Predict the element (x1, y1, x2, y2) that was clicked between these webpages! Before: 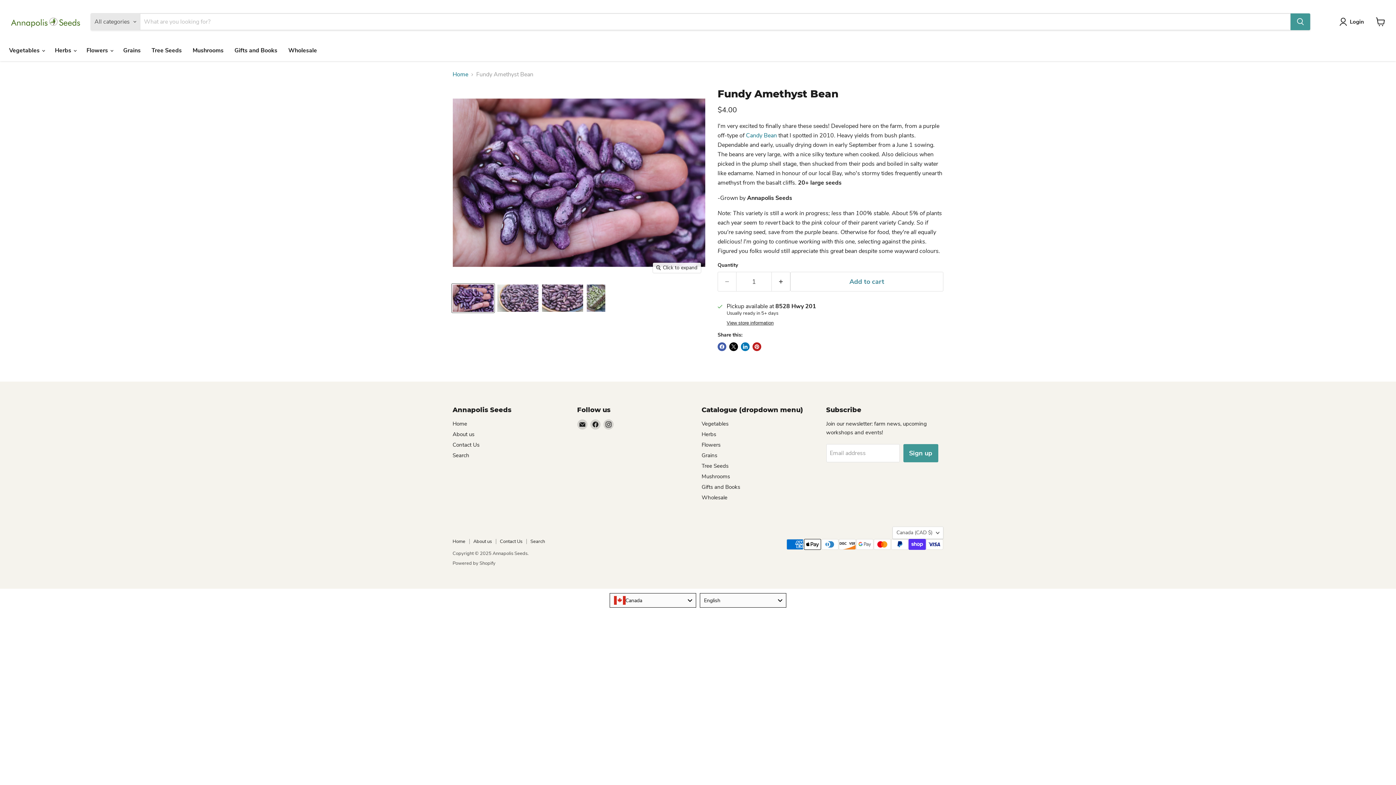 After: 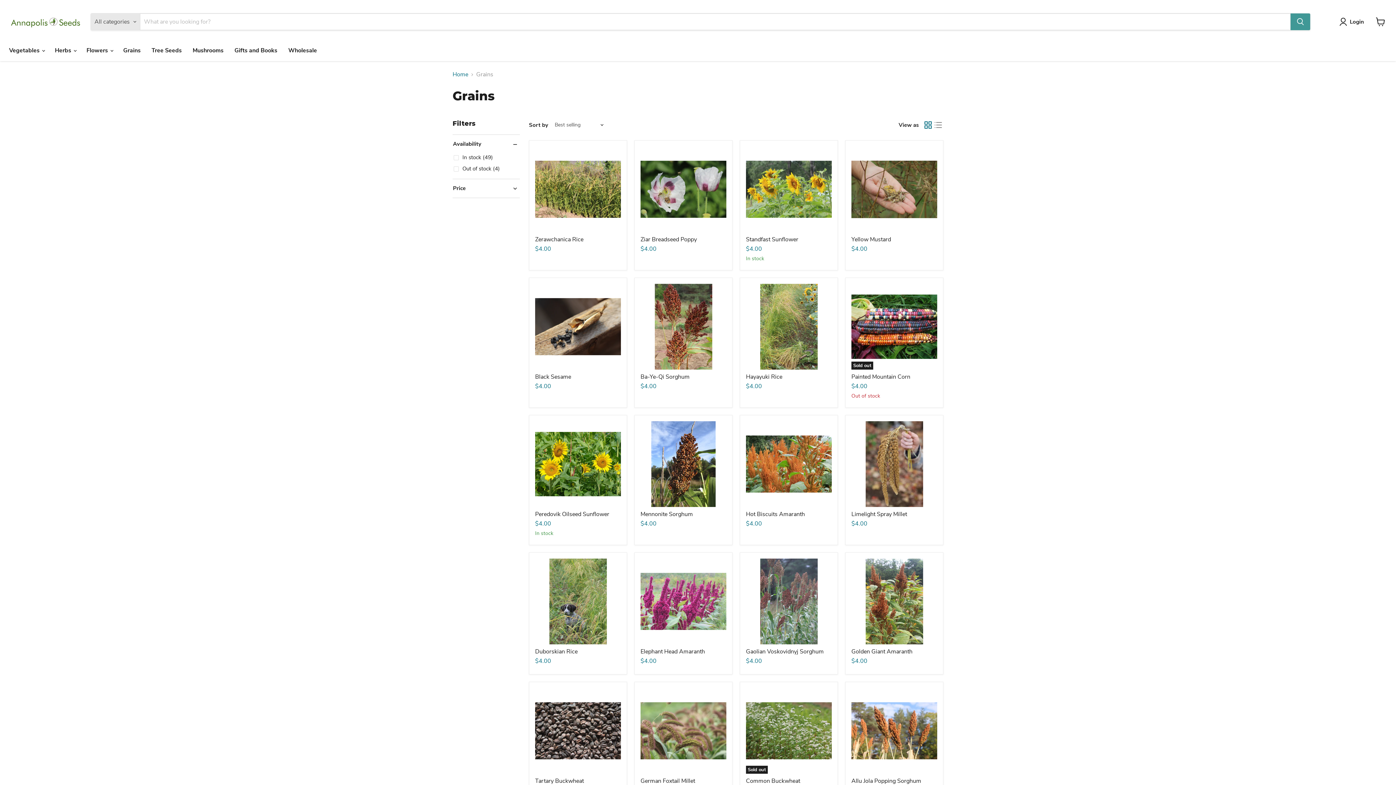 Action: label: Grains bbox: (117, 42, 146, 58)